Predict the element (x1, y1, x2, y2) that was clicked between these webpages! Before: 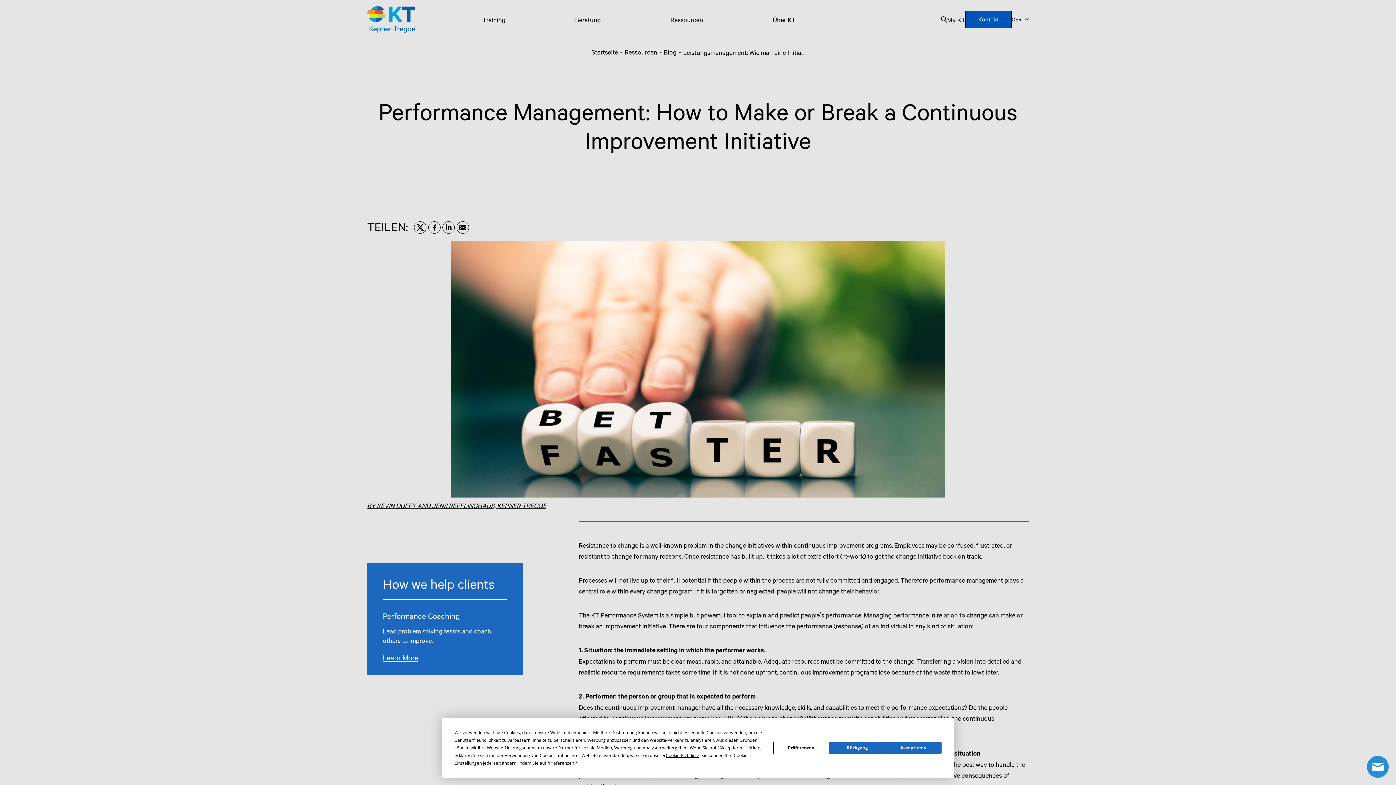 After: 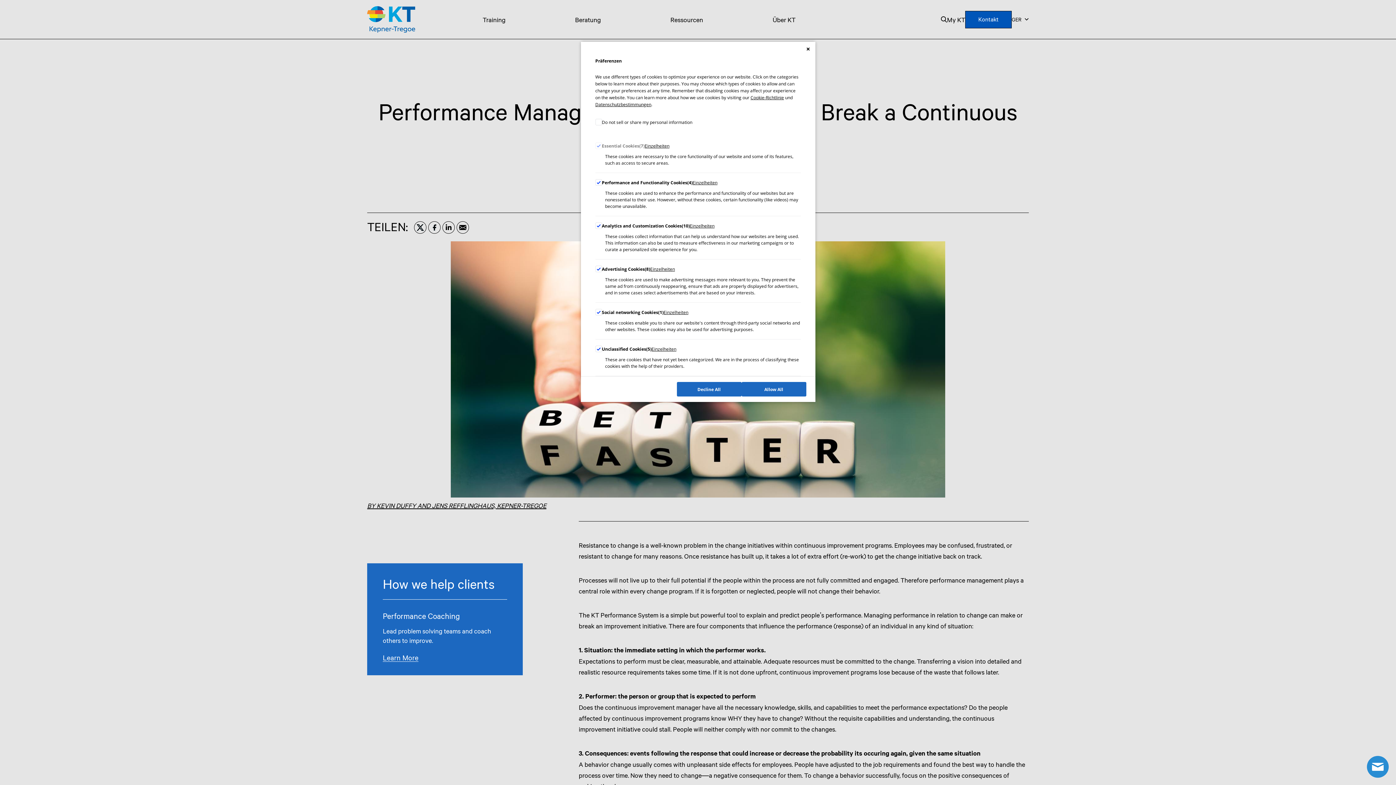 Action: bbox: (463, 761, 519, 767)